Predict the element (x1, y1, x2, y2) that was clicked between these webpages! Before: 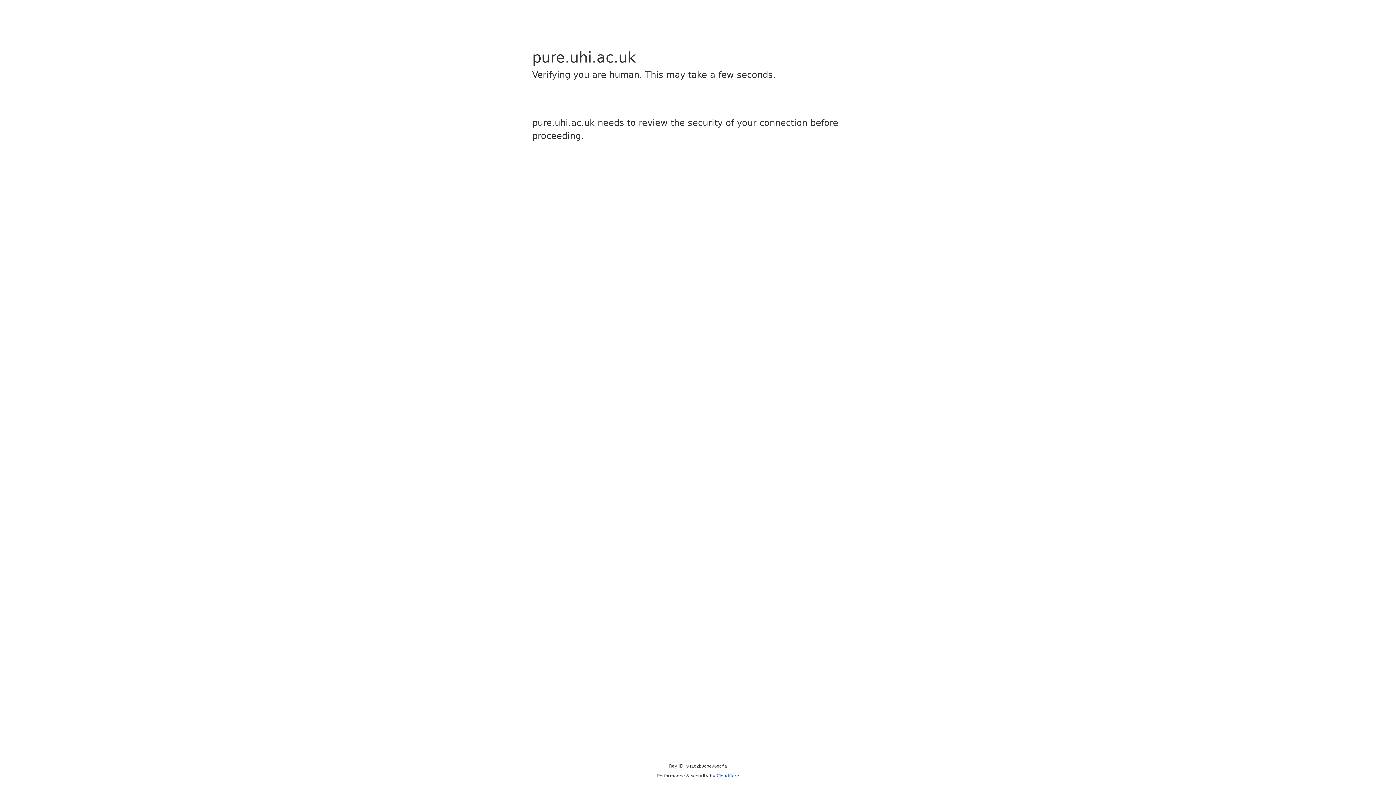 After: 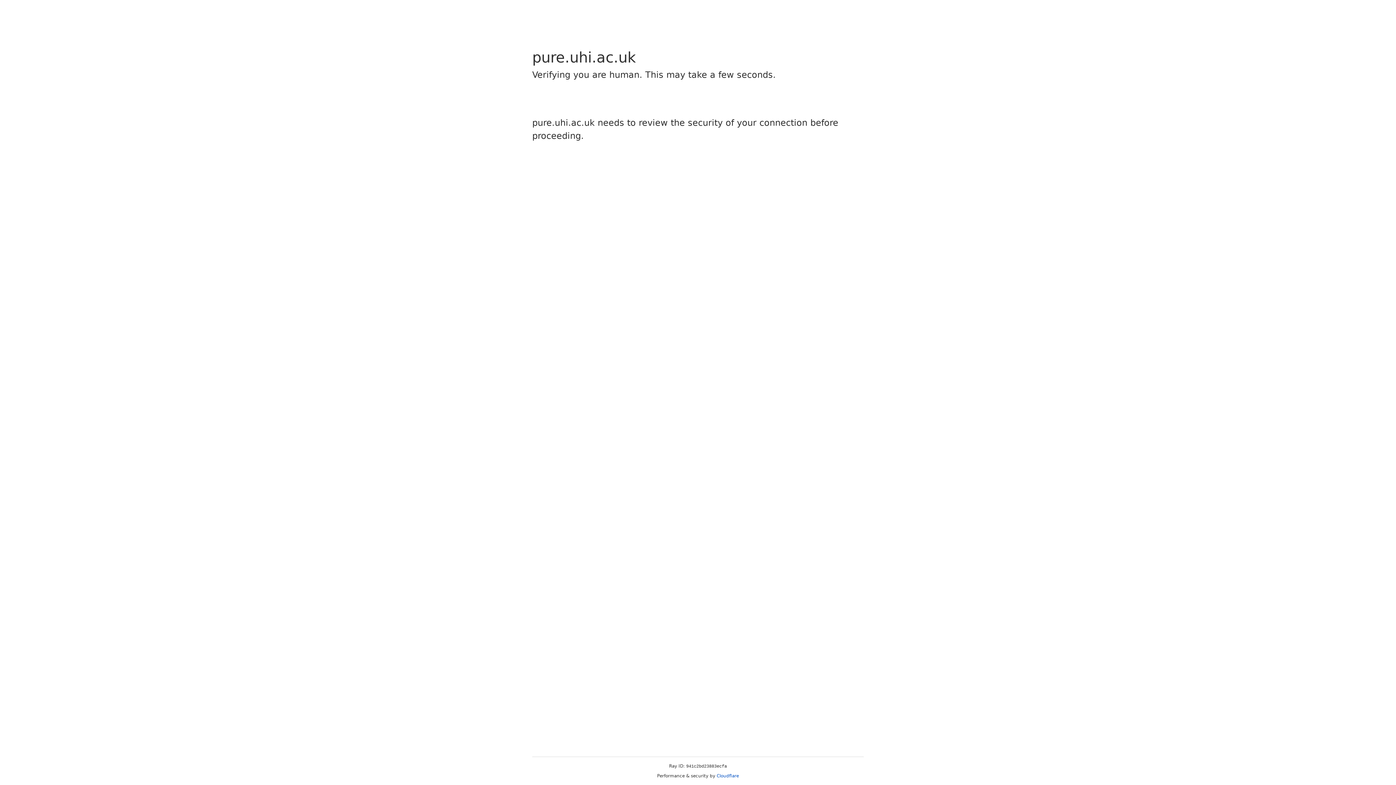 Action: bbox: (716, 773, 739, 778) label: Cloudflare